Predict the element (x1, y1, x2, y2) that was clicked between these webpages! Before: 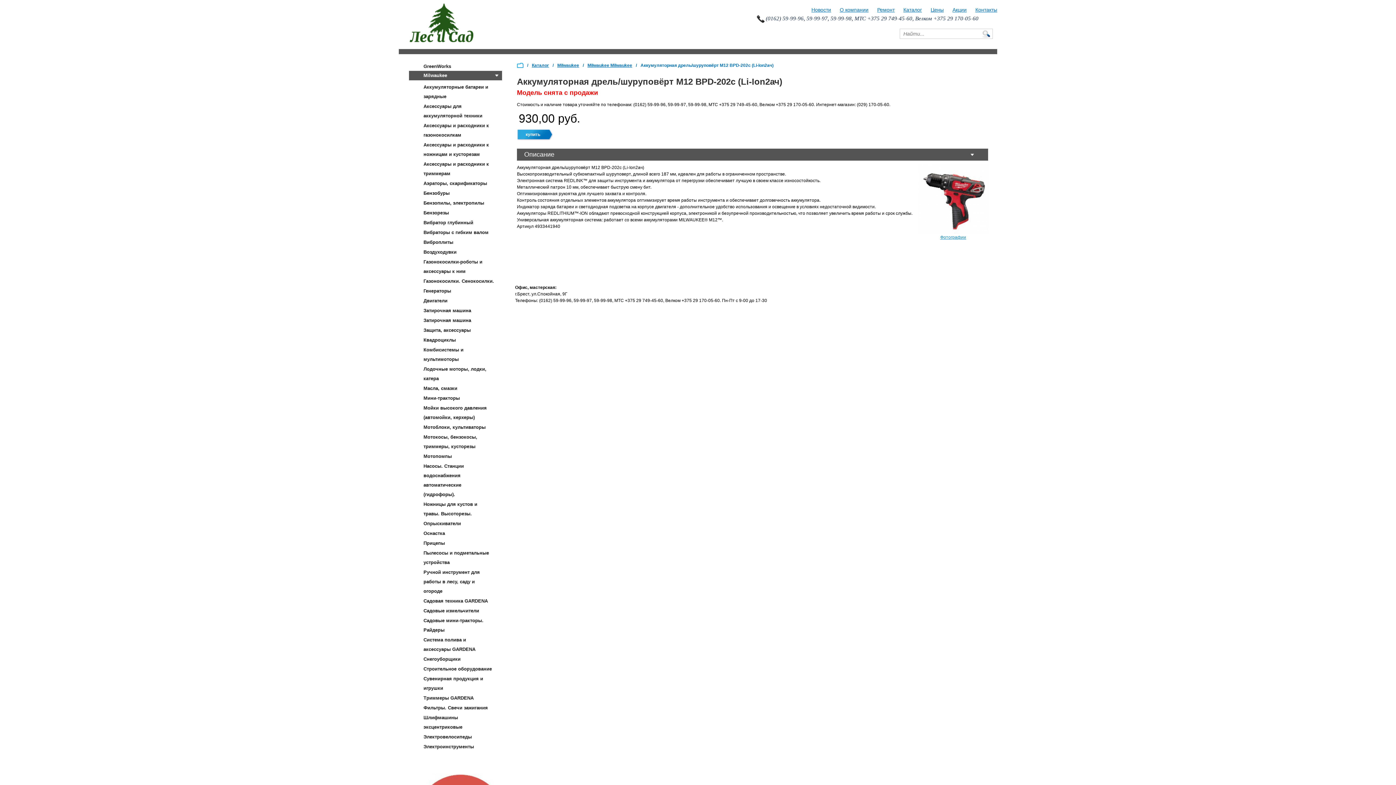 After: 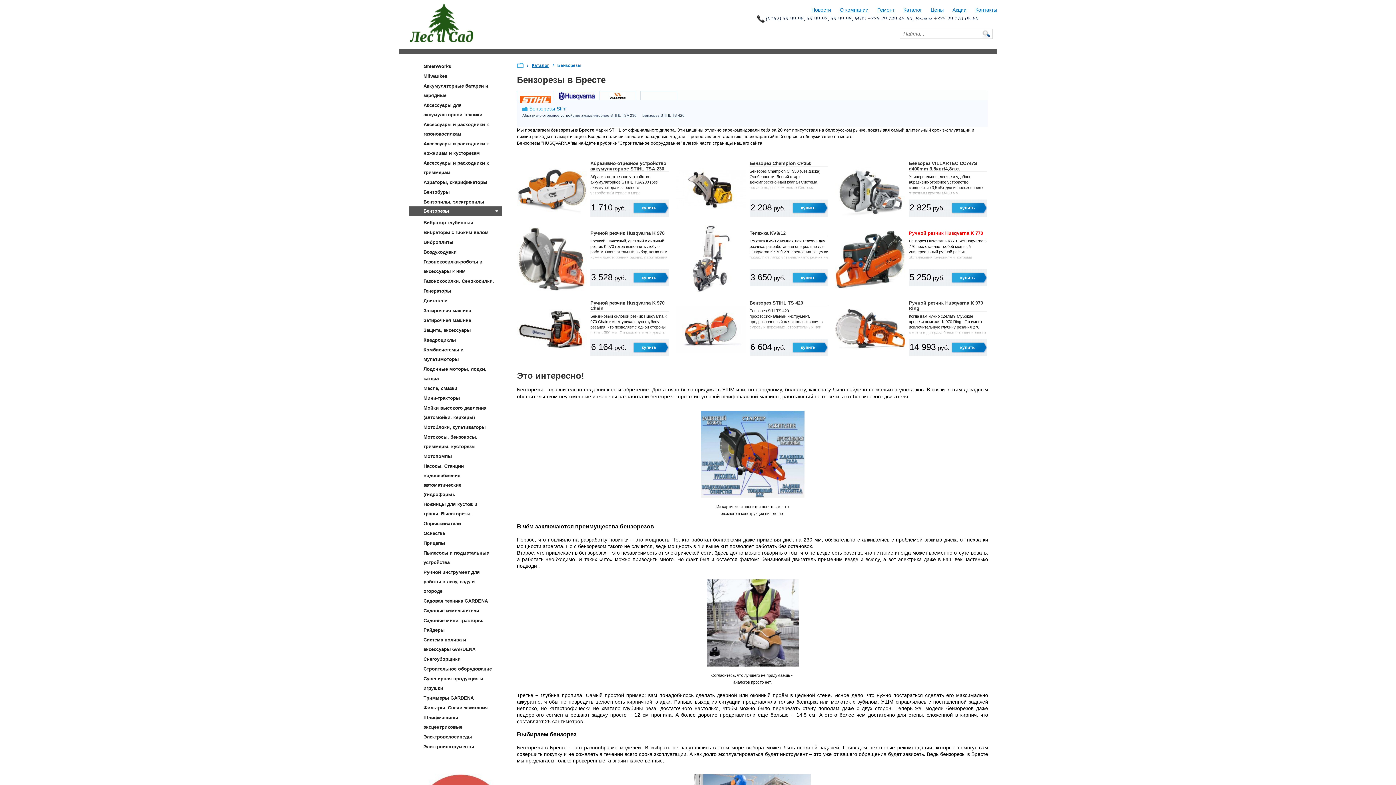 Action: bbox: (411, 208, 499, 217) label: Бензорезы